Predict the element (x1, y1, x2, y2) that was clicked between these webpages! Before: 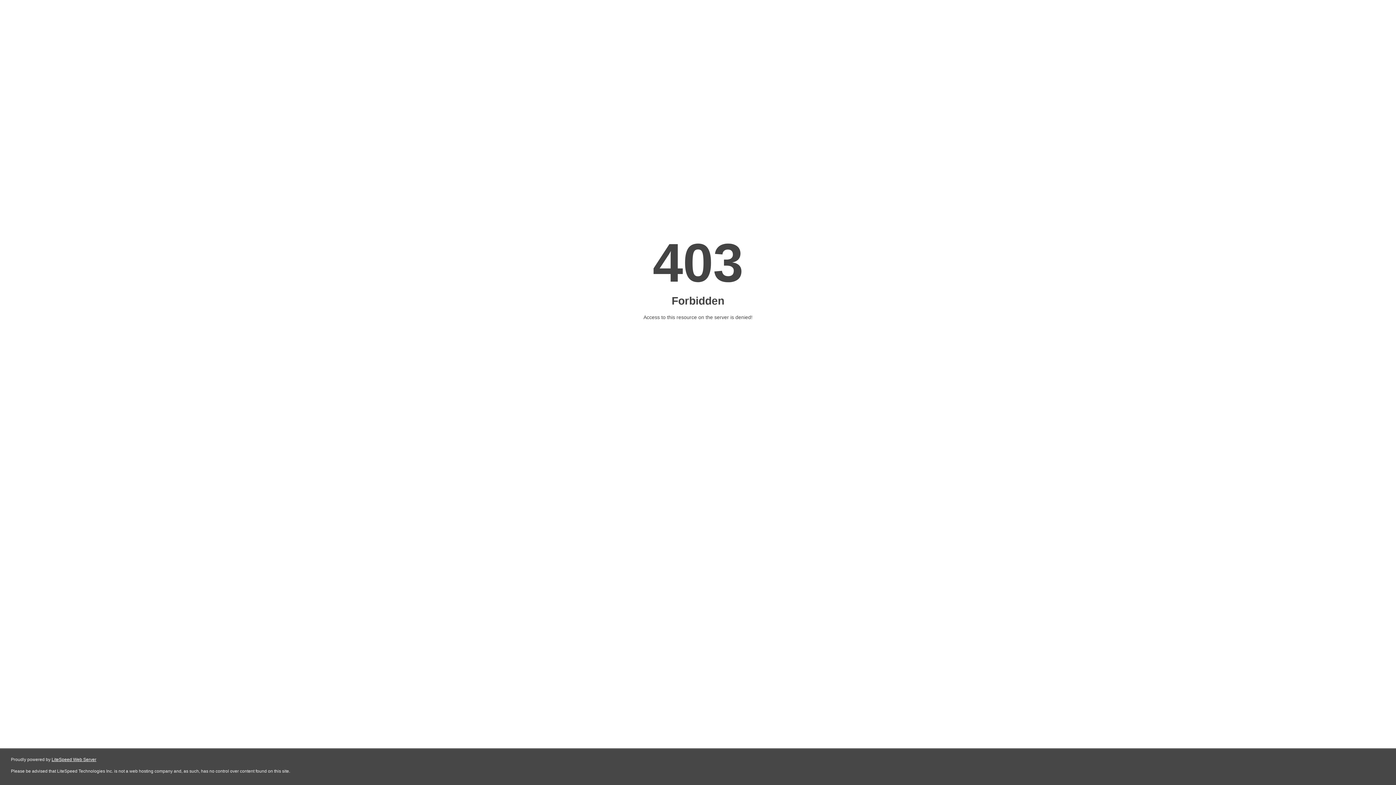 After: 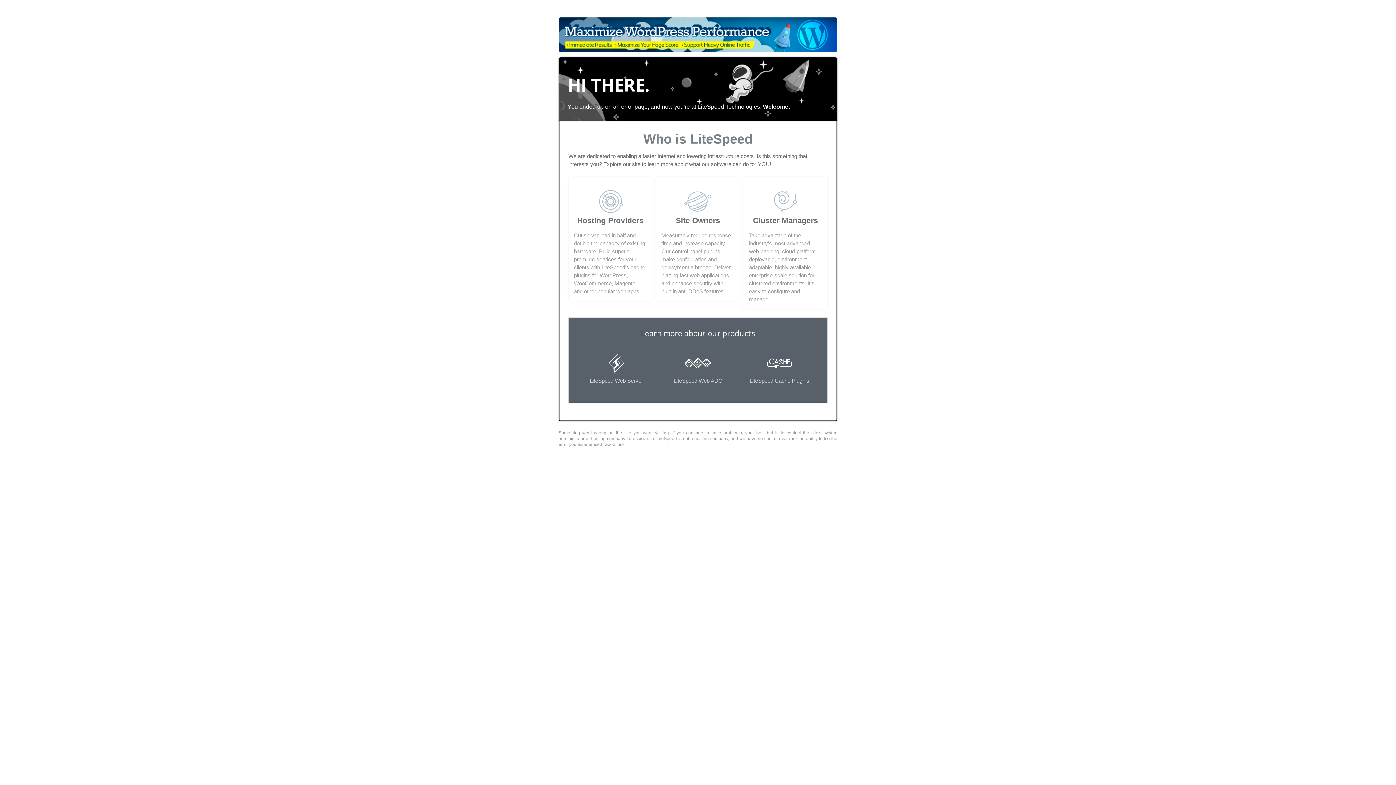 Action: label: LiteSpeed Web Server bbox: (51, 757, 96, 762)